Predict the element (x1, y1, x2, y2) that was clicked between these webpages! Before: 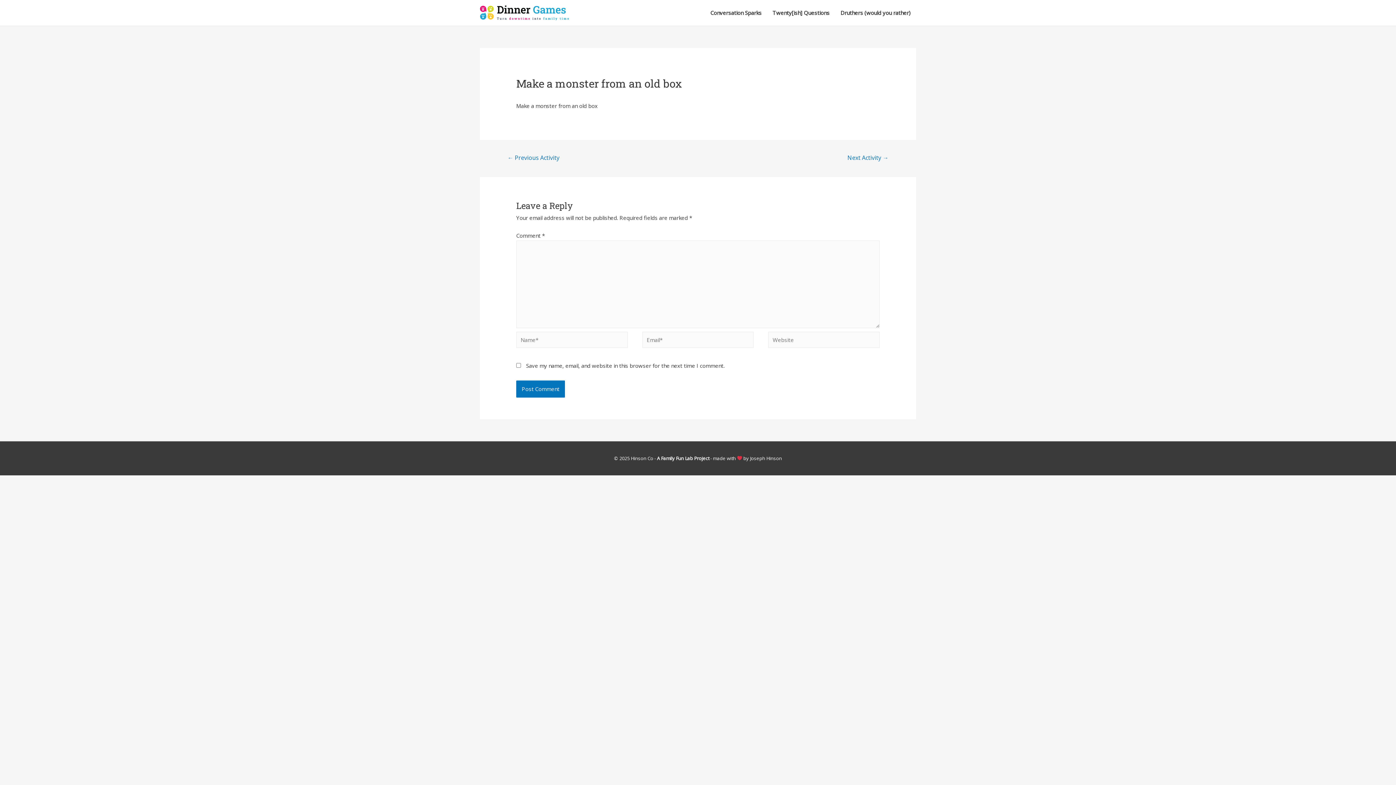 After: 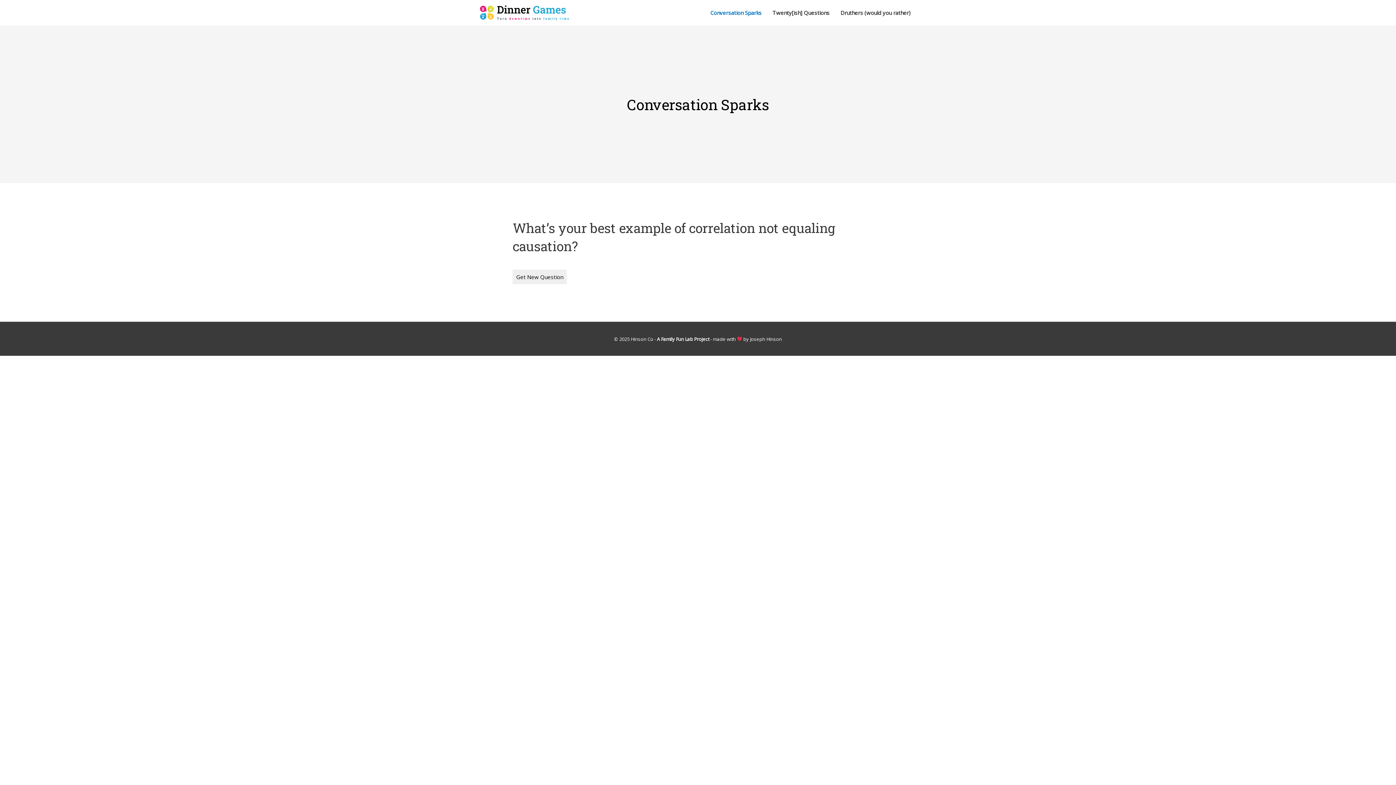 Action: label: Conversation Sparks bbox: (705, 0, 767, 25)